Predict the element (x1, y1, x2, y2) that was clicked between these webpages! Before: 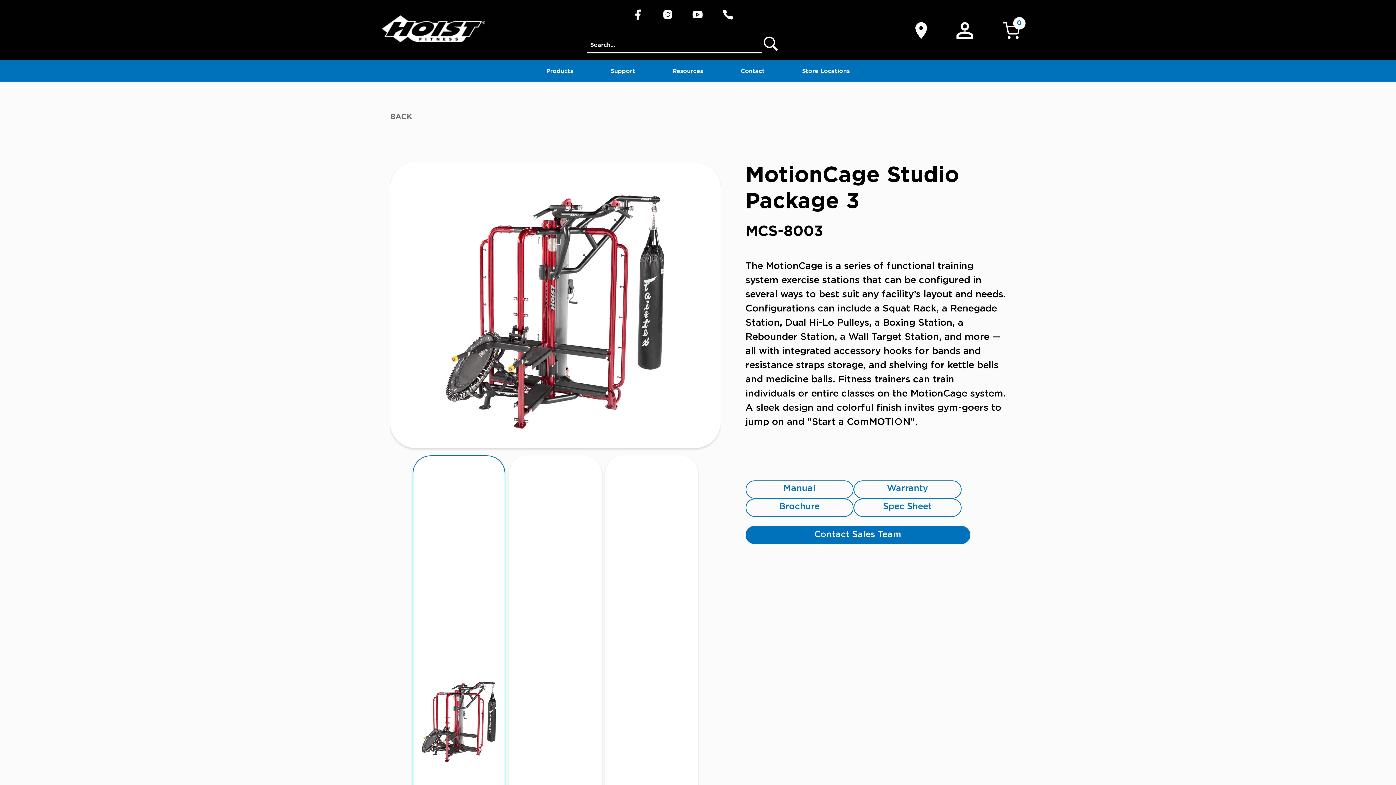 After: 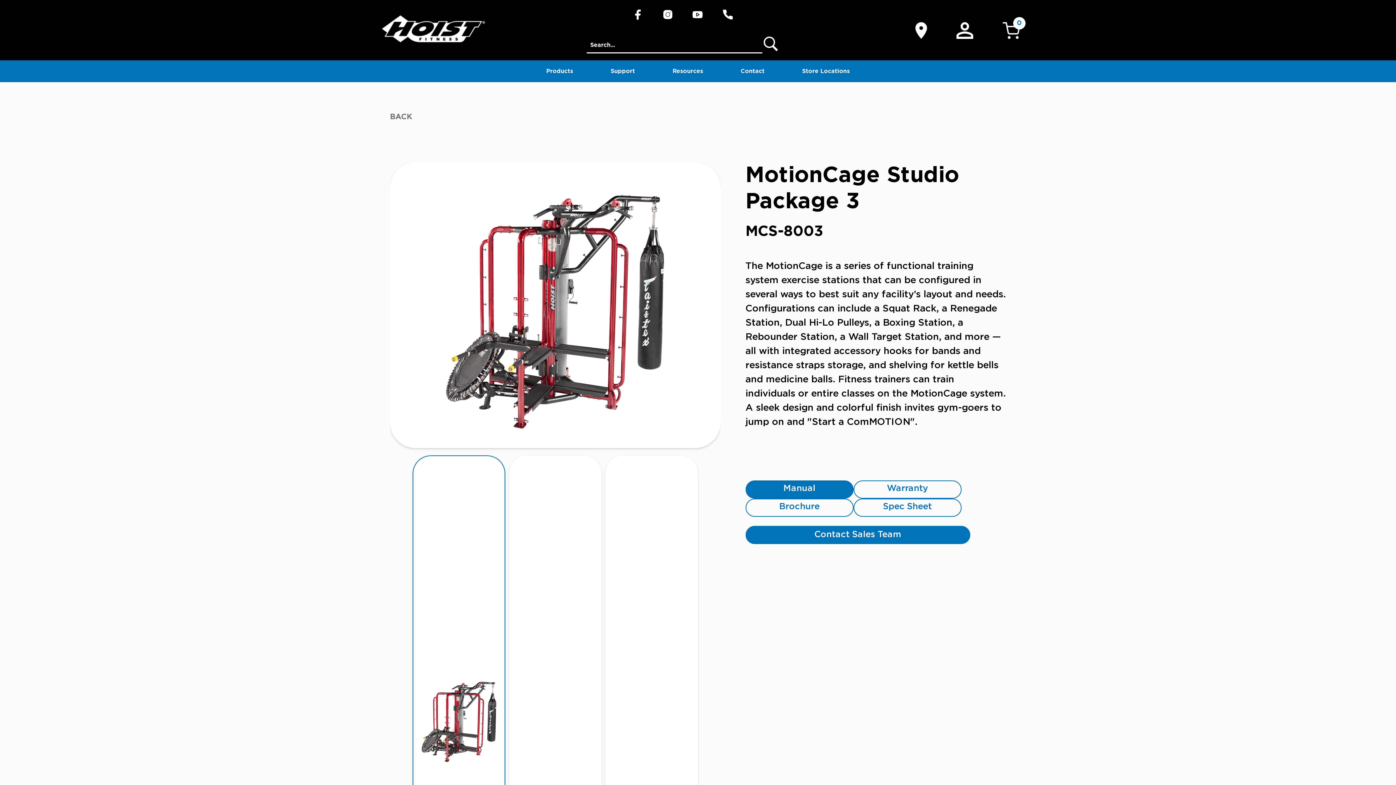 Action: bbox: (745, 480, 853, 498) label: Manual